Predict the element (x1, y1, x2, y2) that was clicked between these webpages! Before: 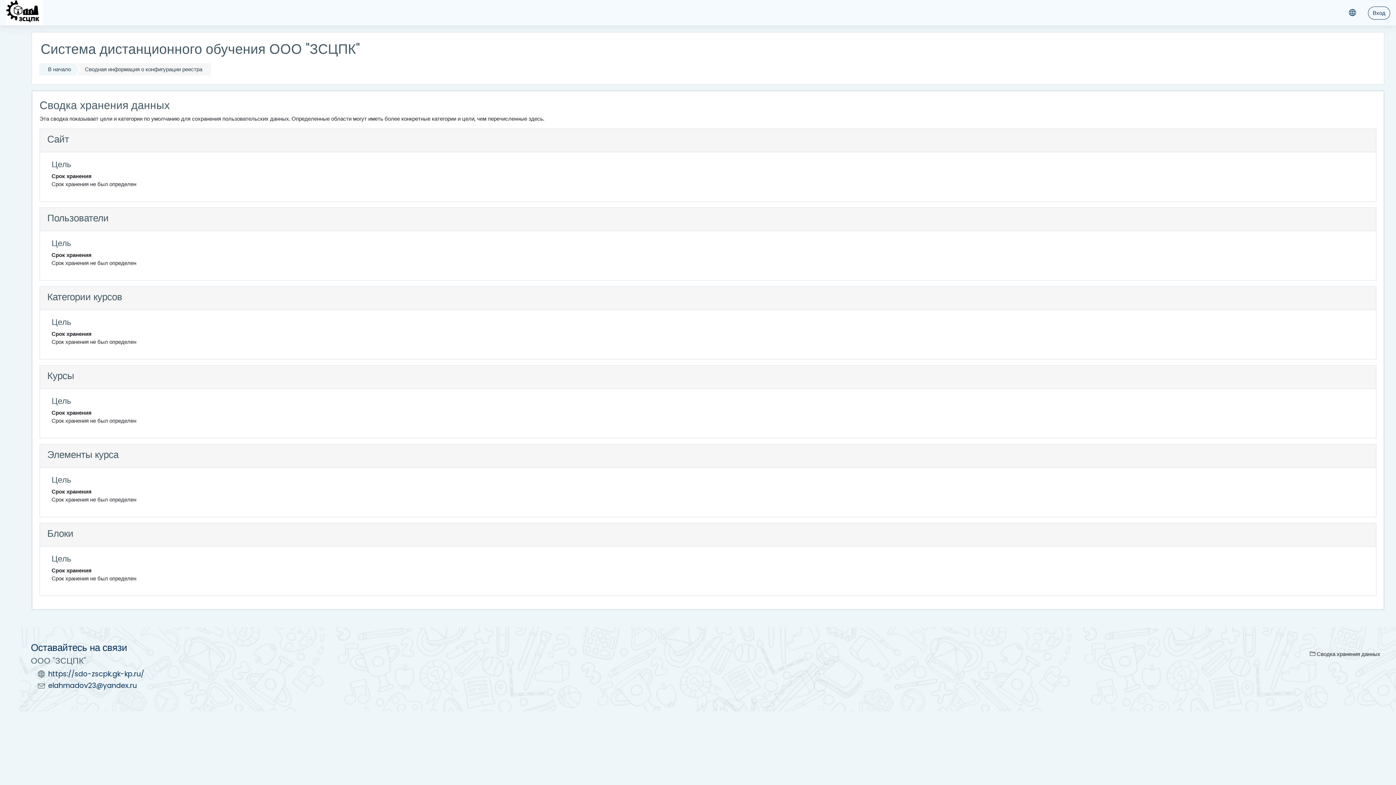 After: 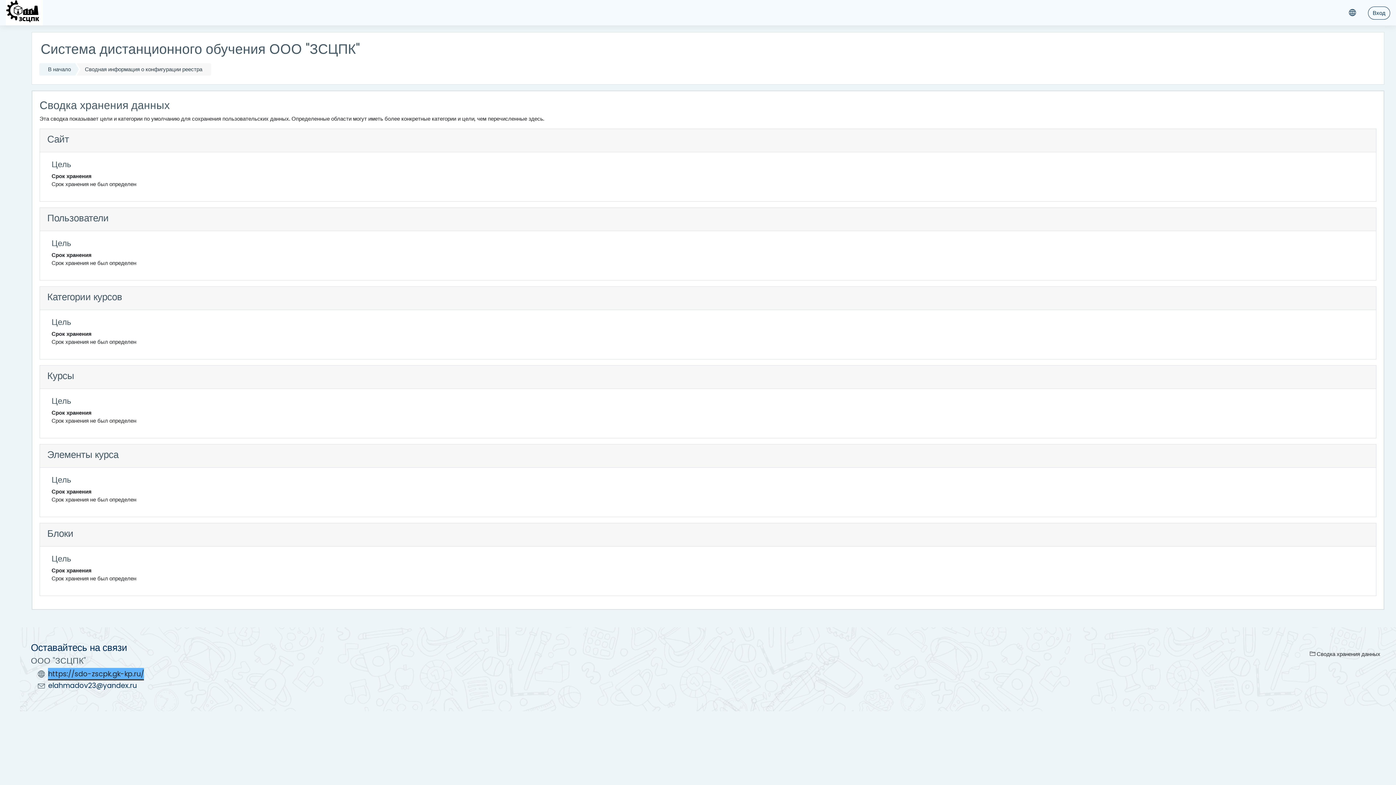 Action: bbox: (48, 669, 144, 679) label: https://sdo-zscpk.gk-kp.ru/